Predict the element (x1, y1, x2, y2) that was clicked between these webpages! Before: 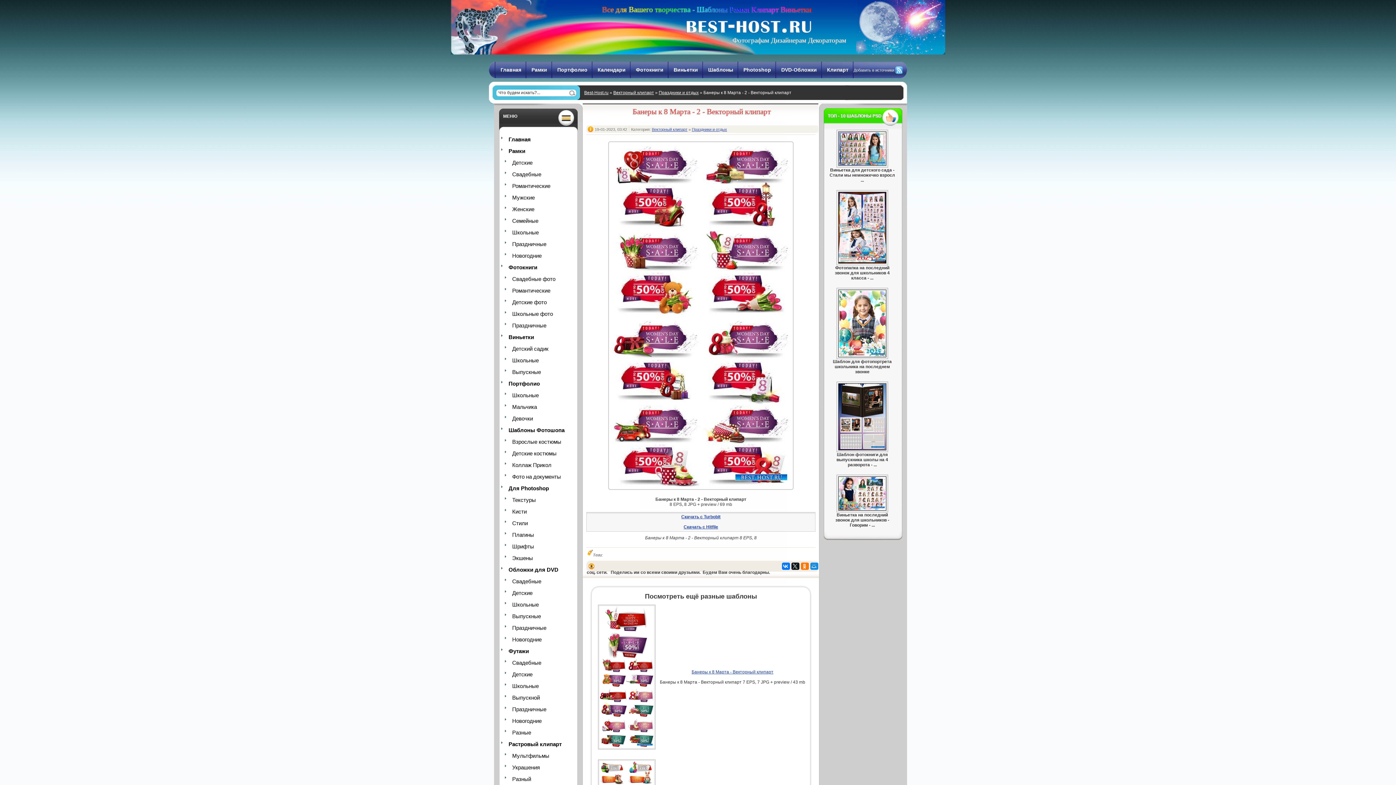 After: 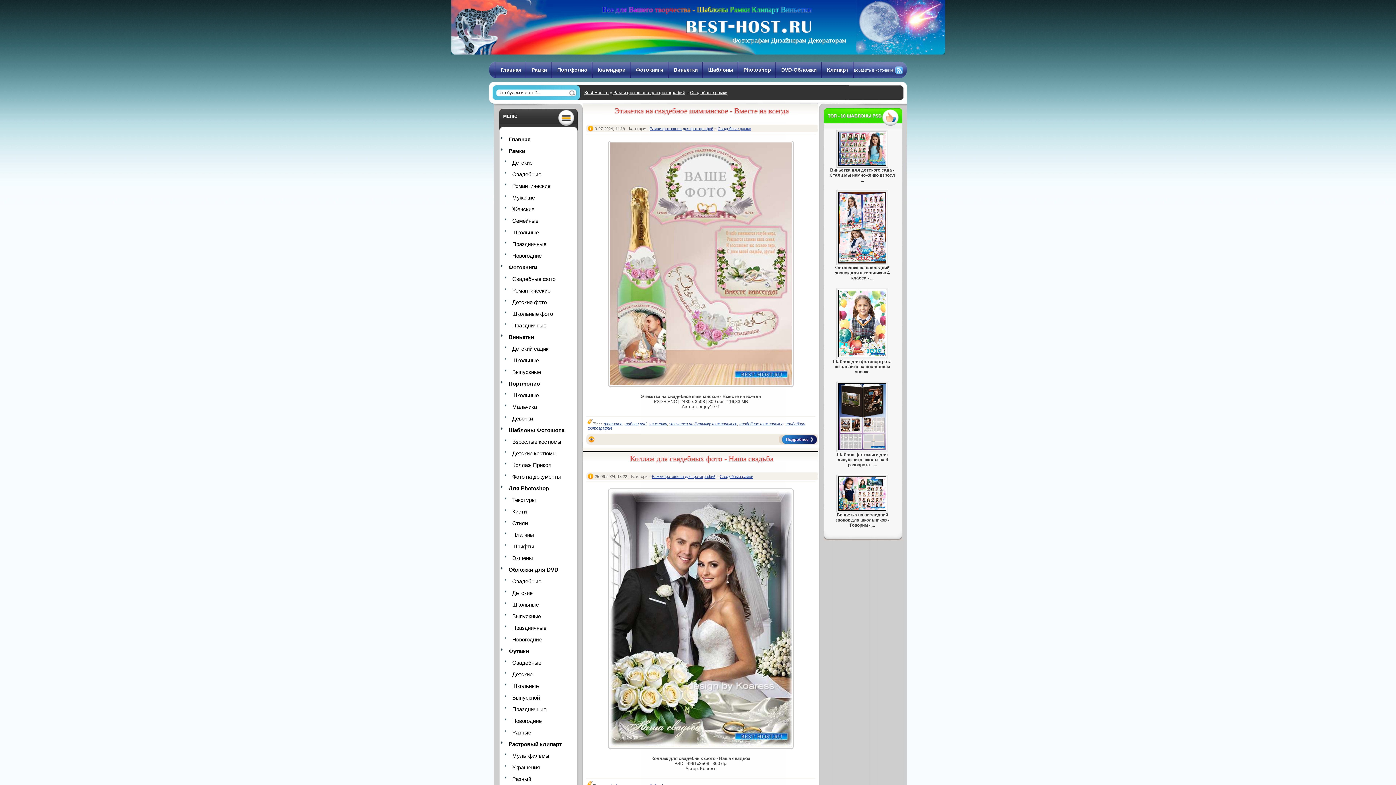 Action: label: Свадебные bbox: (505, 169, 569, 179)